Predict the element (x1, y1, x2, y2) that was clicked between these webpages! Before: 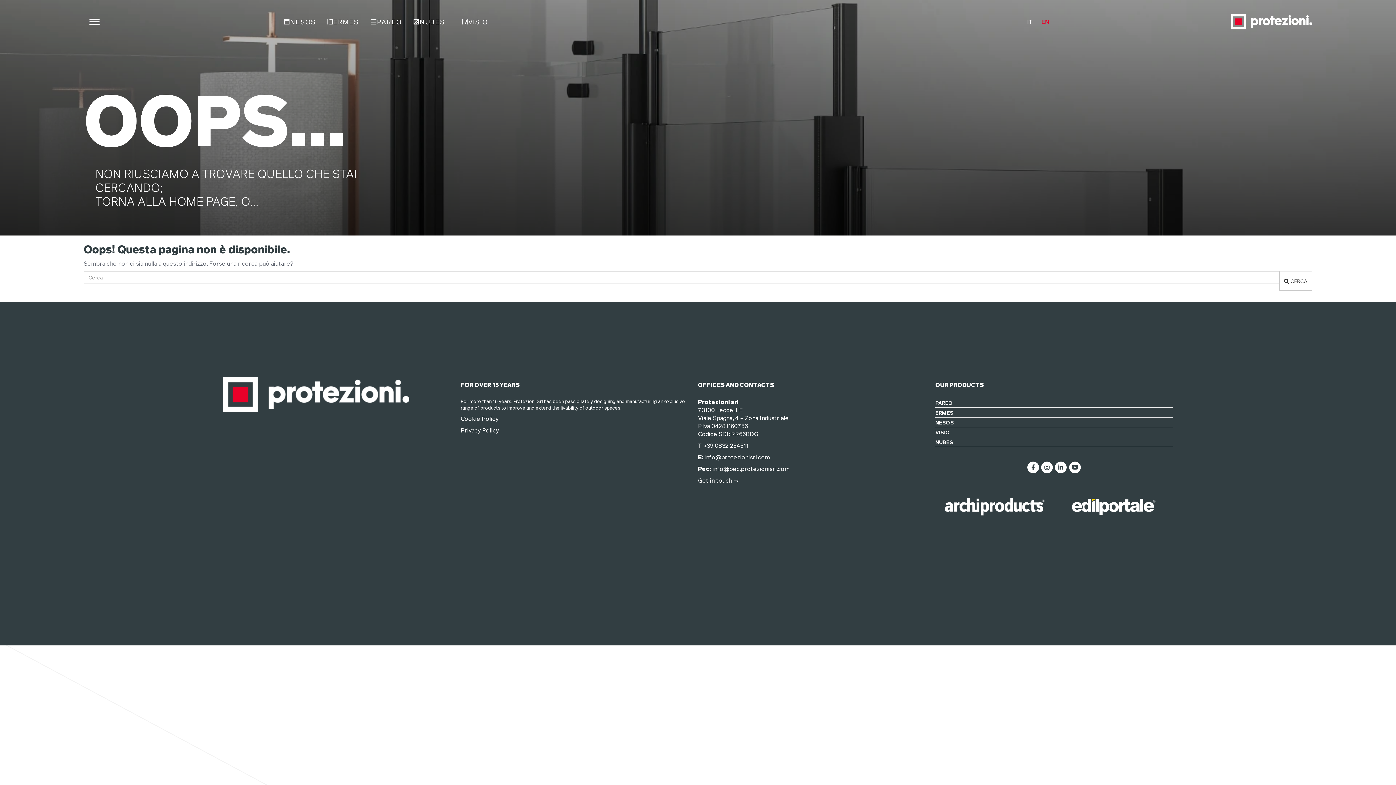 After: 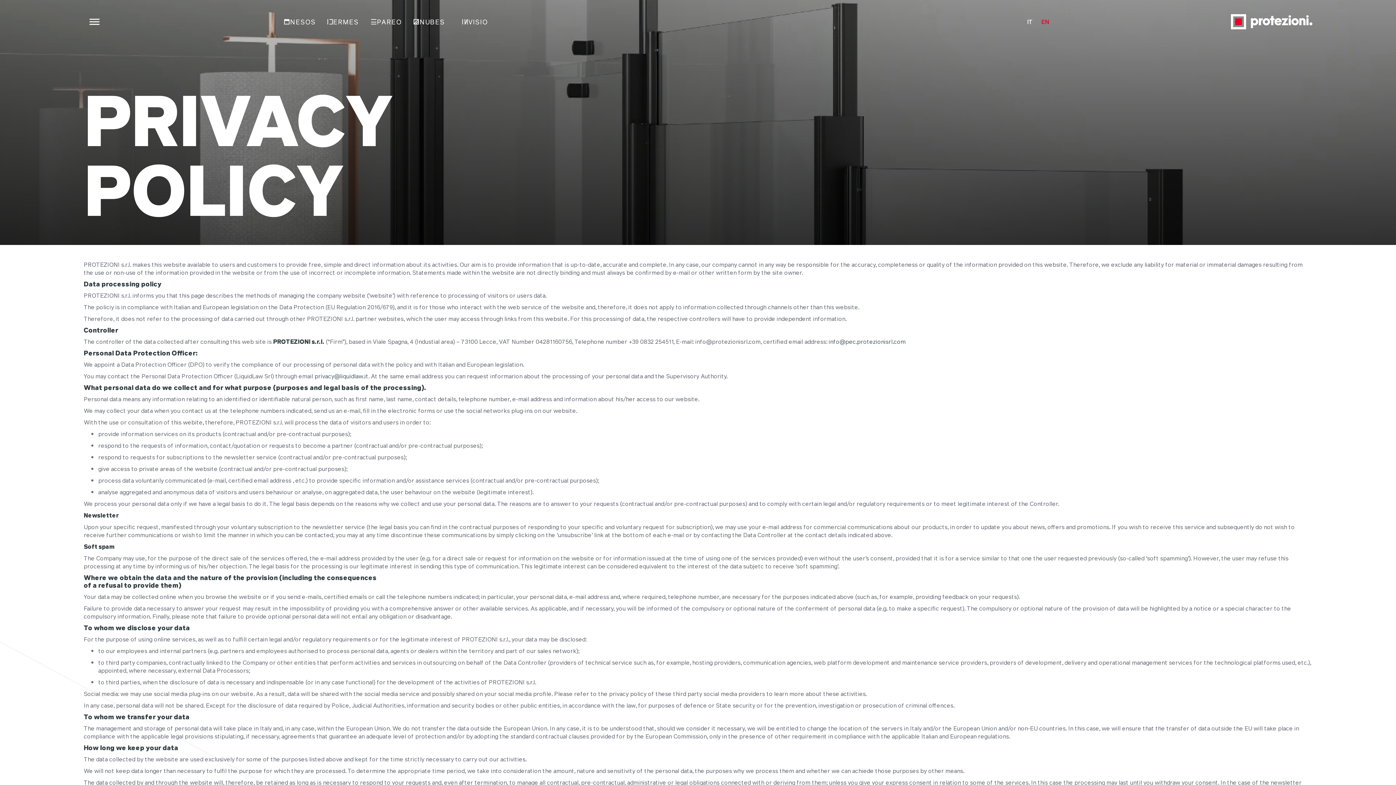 Action: bbox: (460, 426, 498, 434) label: Privacy Policy